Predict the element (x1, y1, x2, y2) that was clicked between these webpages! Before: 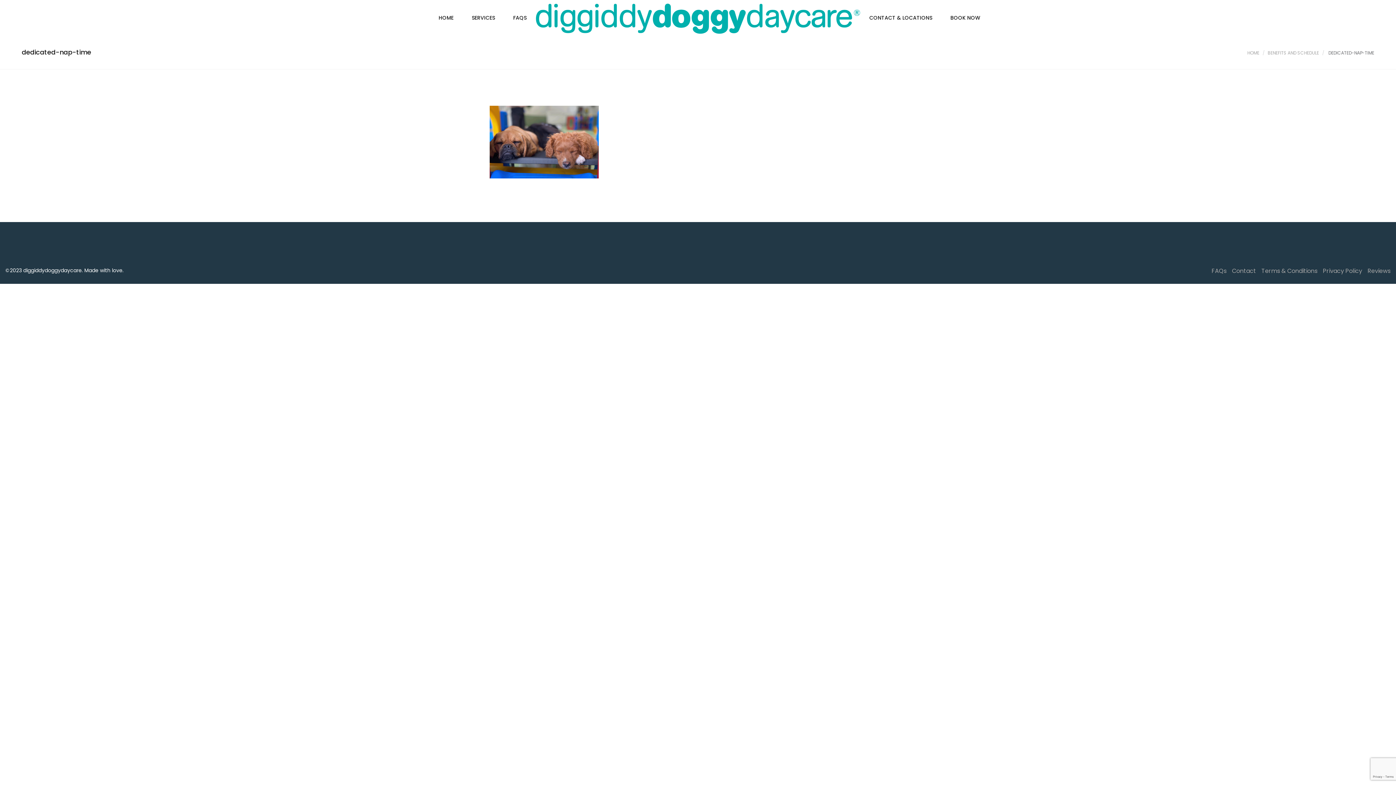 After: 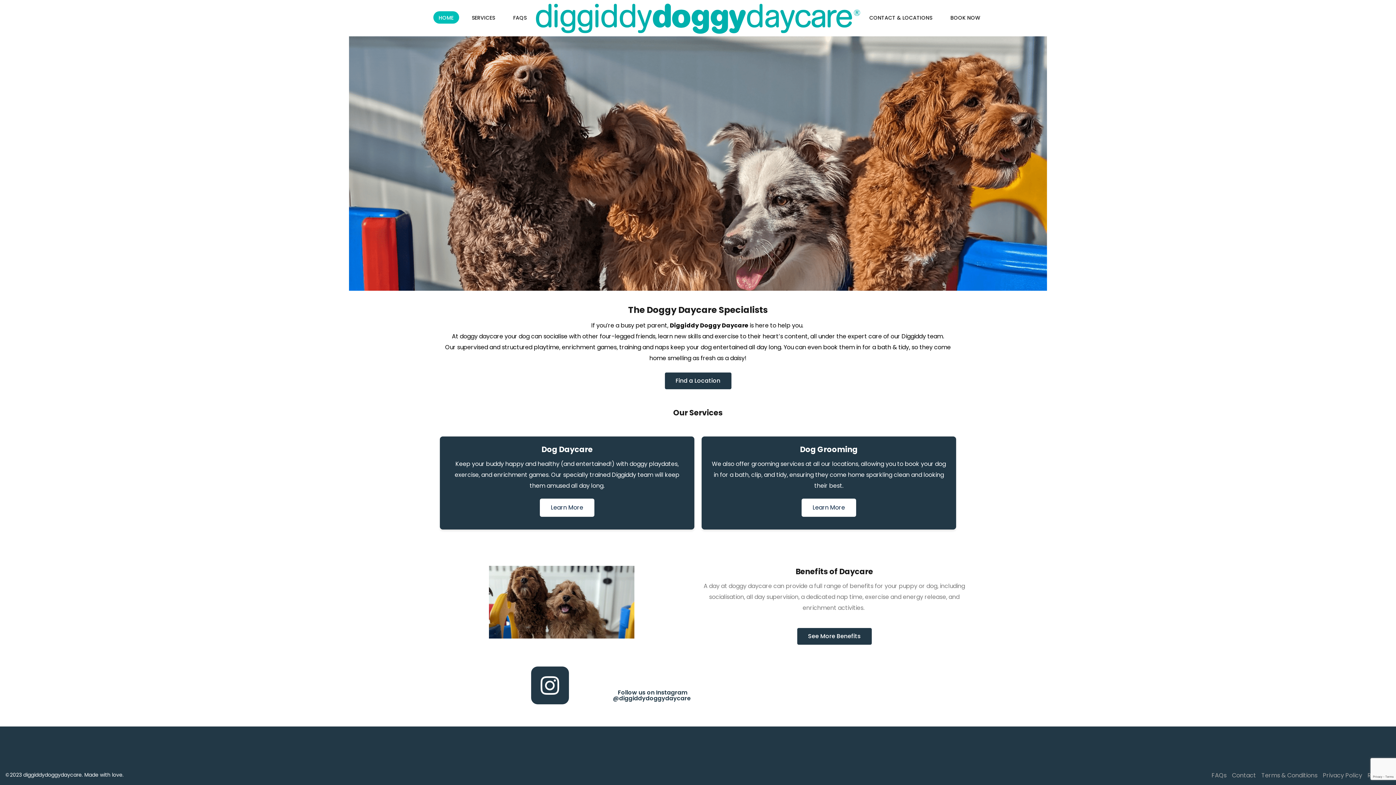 Action: label: HOME bbox: (1247, 49, 1259, 56)